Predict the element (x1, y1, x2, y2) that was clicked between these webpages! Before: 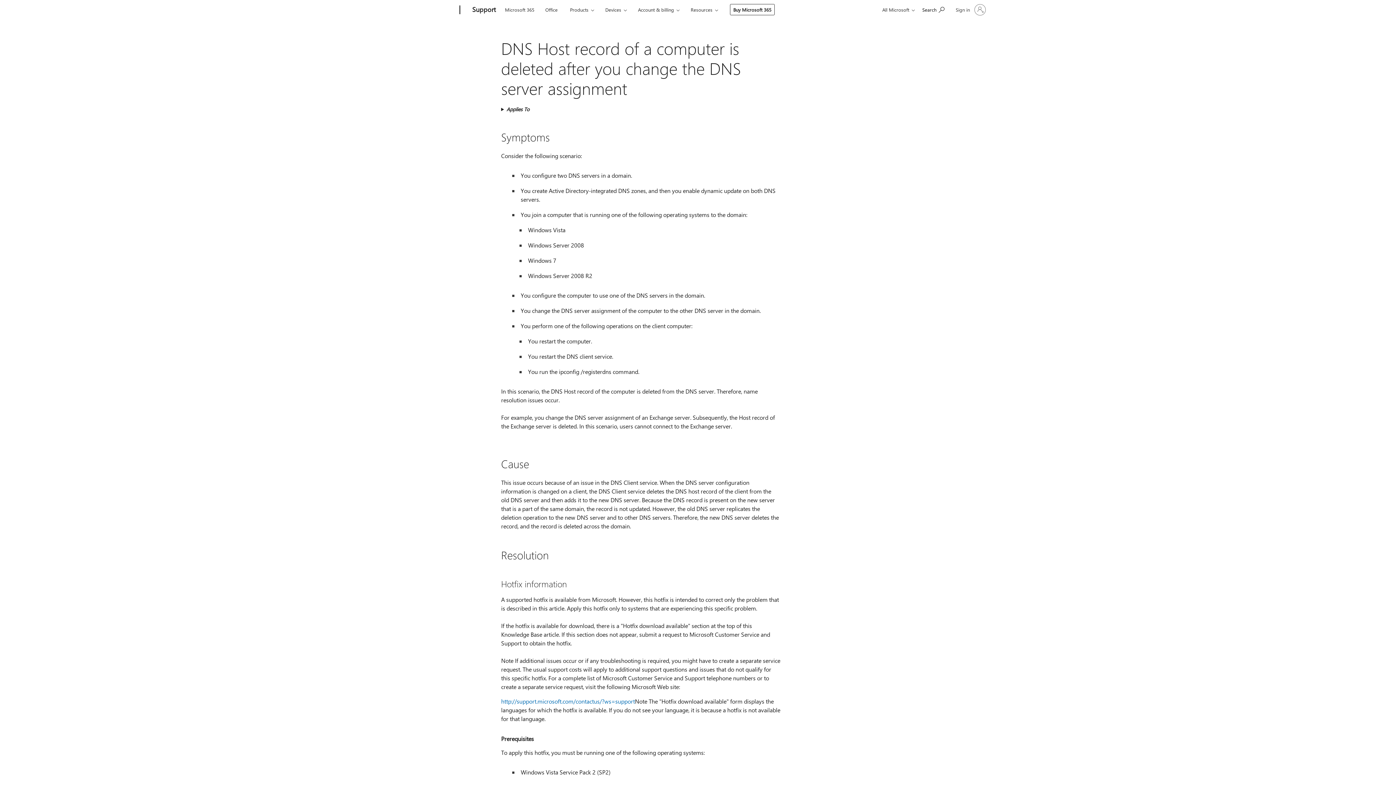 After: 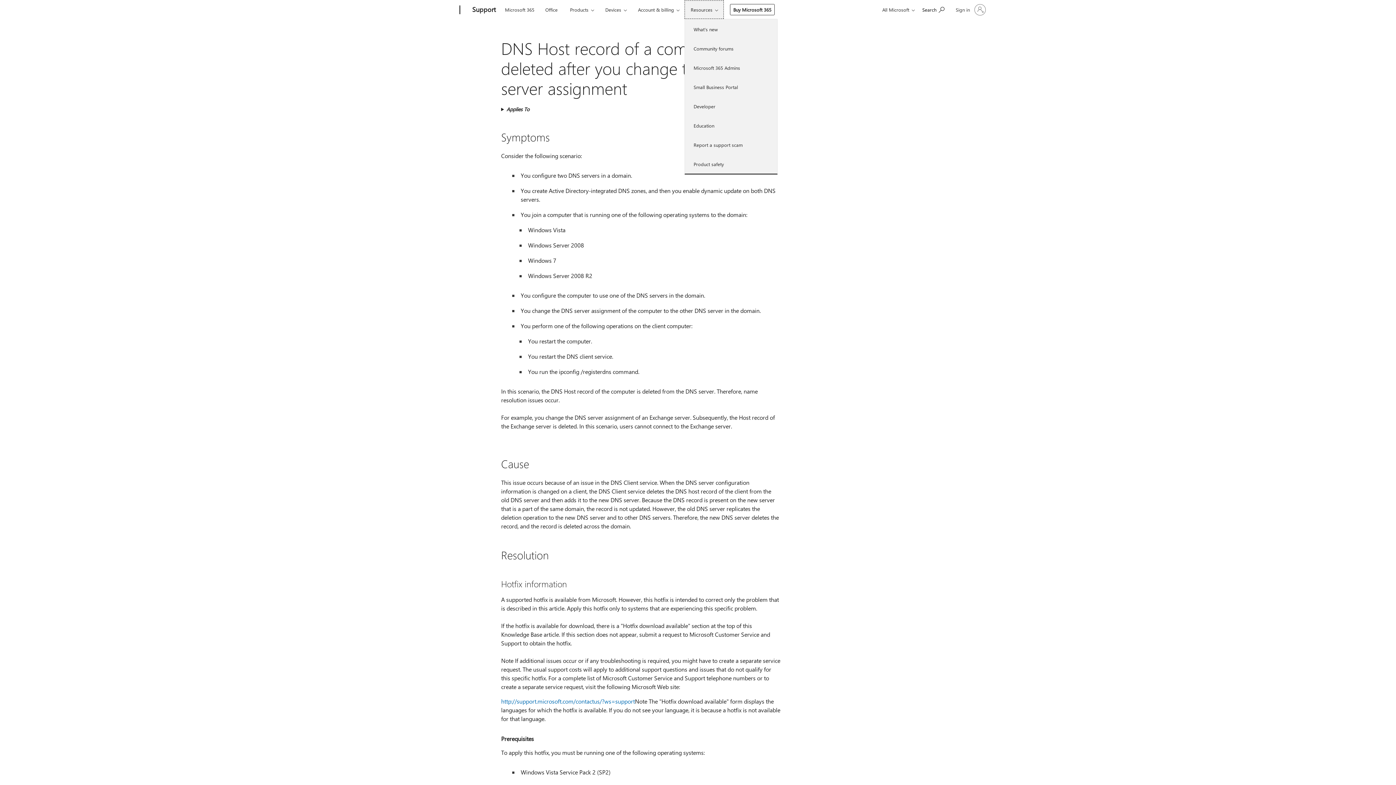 Action: bbox: (684, 0, 724, 18) label: Resources